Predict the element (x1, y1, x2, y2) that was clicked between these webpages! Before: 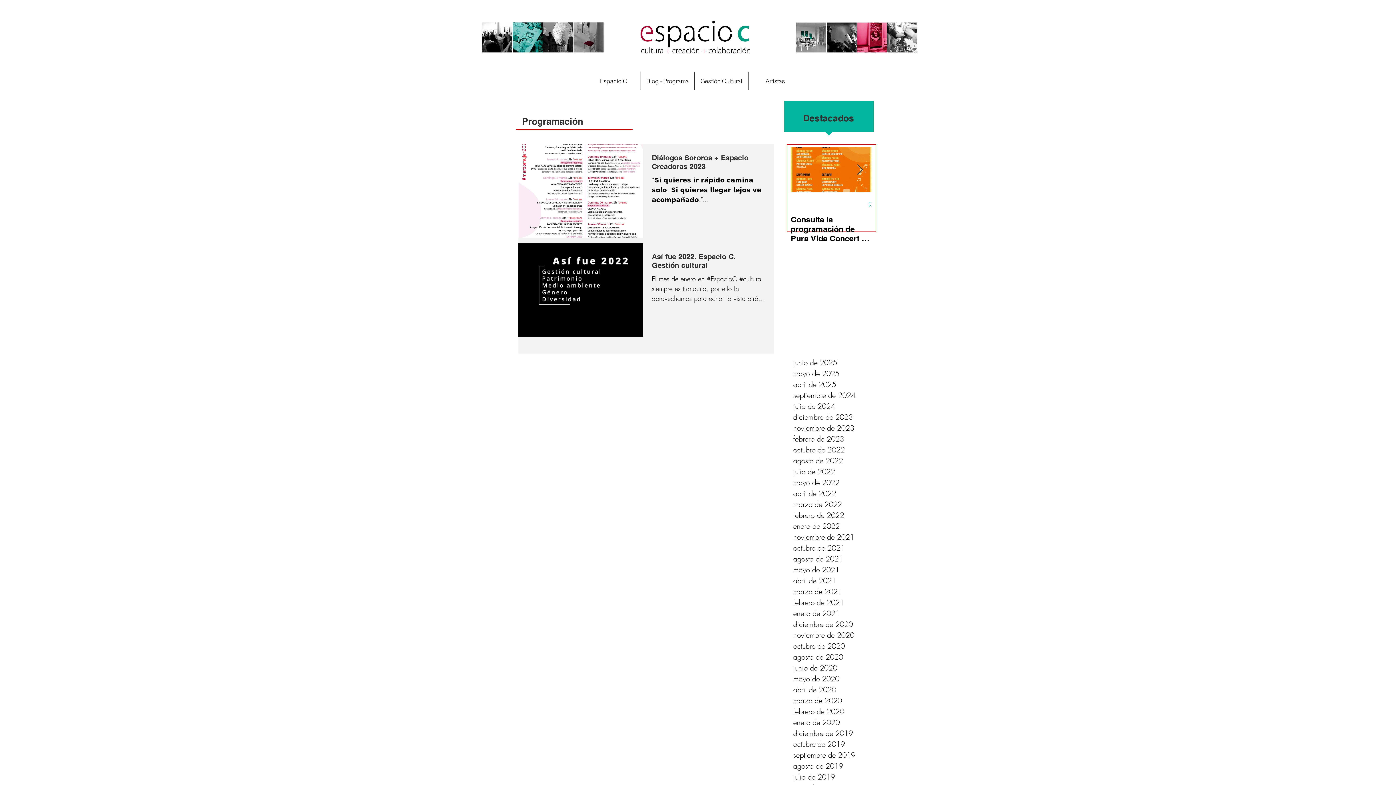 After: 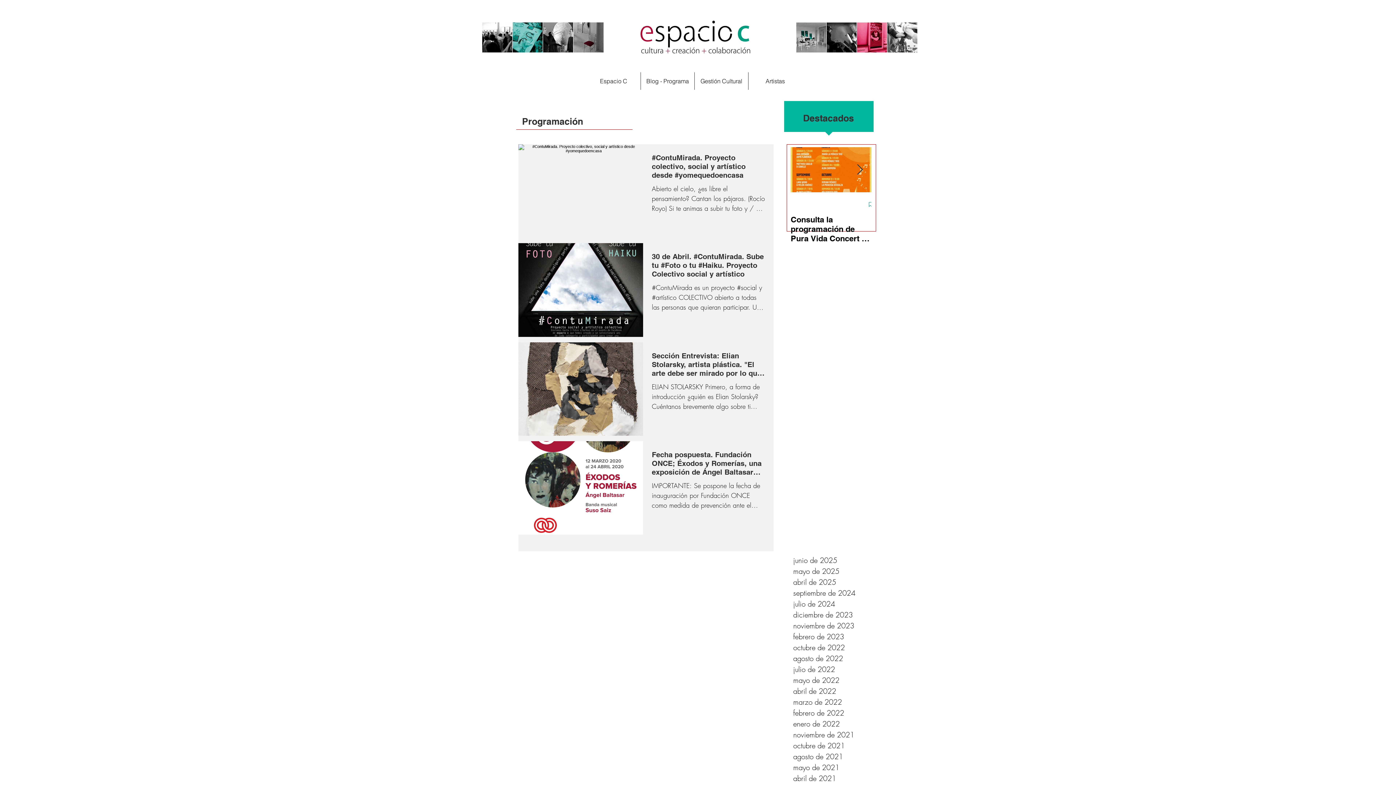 Action: bbox: (793, 695, 869, 706) label: marzo de 2020